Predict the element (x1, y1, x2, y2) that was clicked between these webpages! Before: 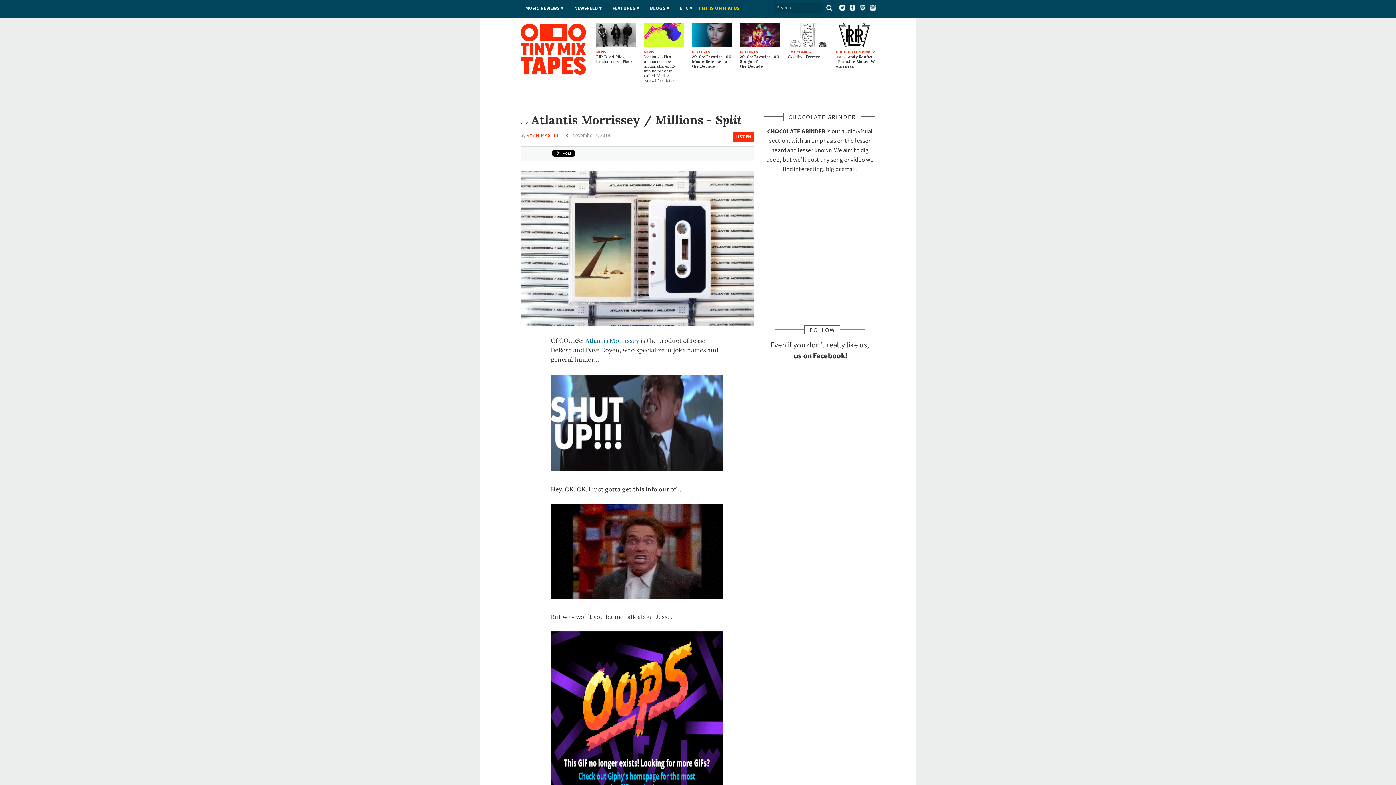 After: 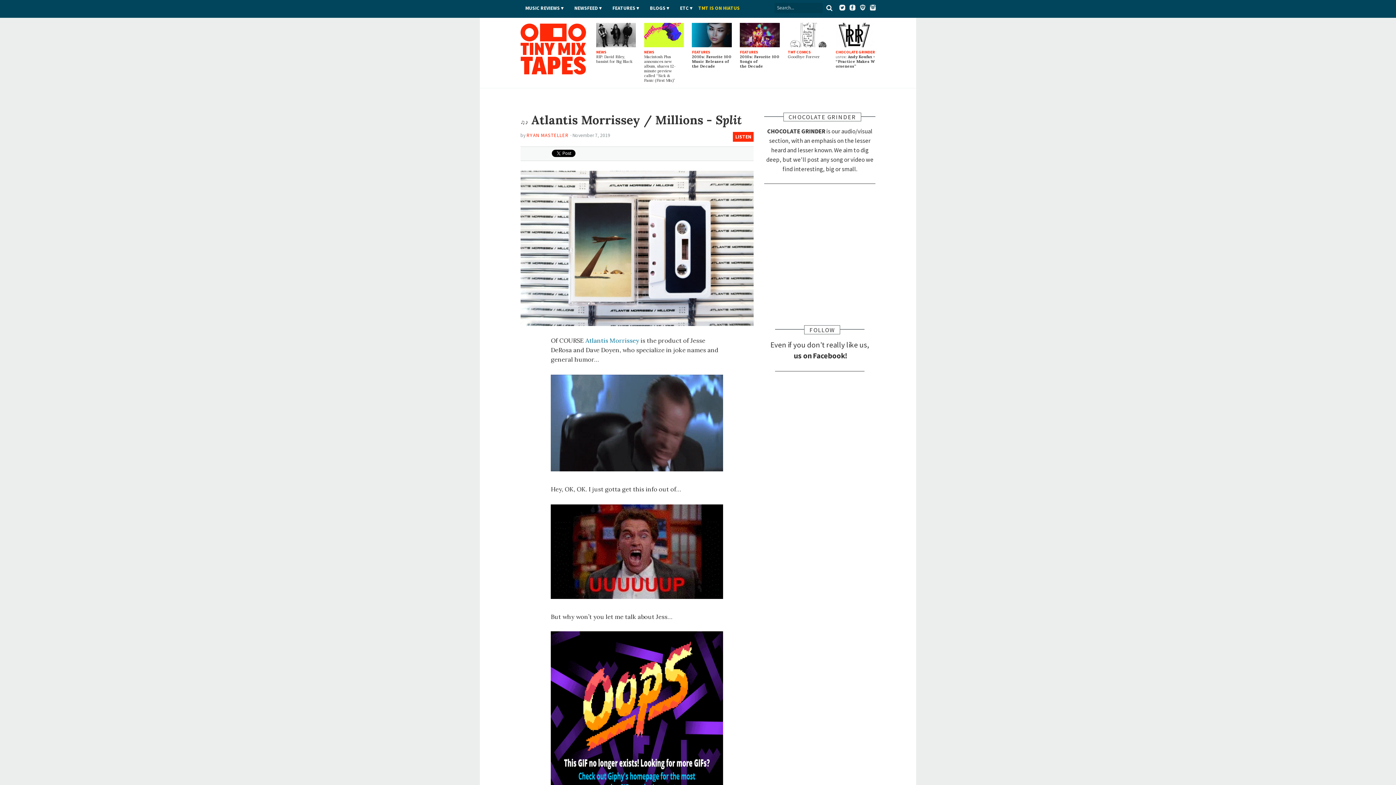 Action: bbox: (870, 4, 875, 12)